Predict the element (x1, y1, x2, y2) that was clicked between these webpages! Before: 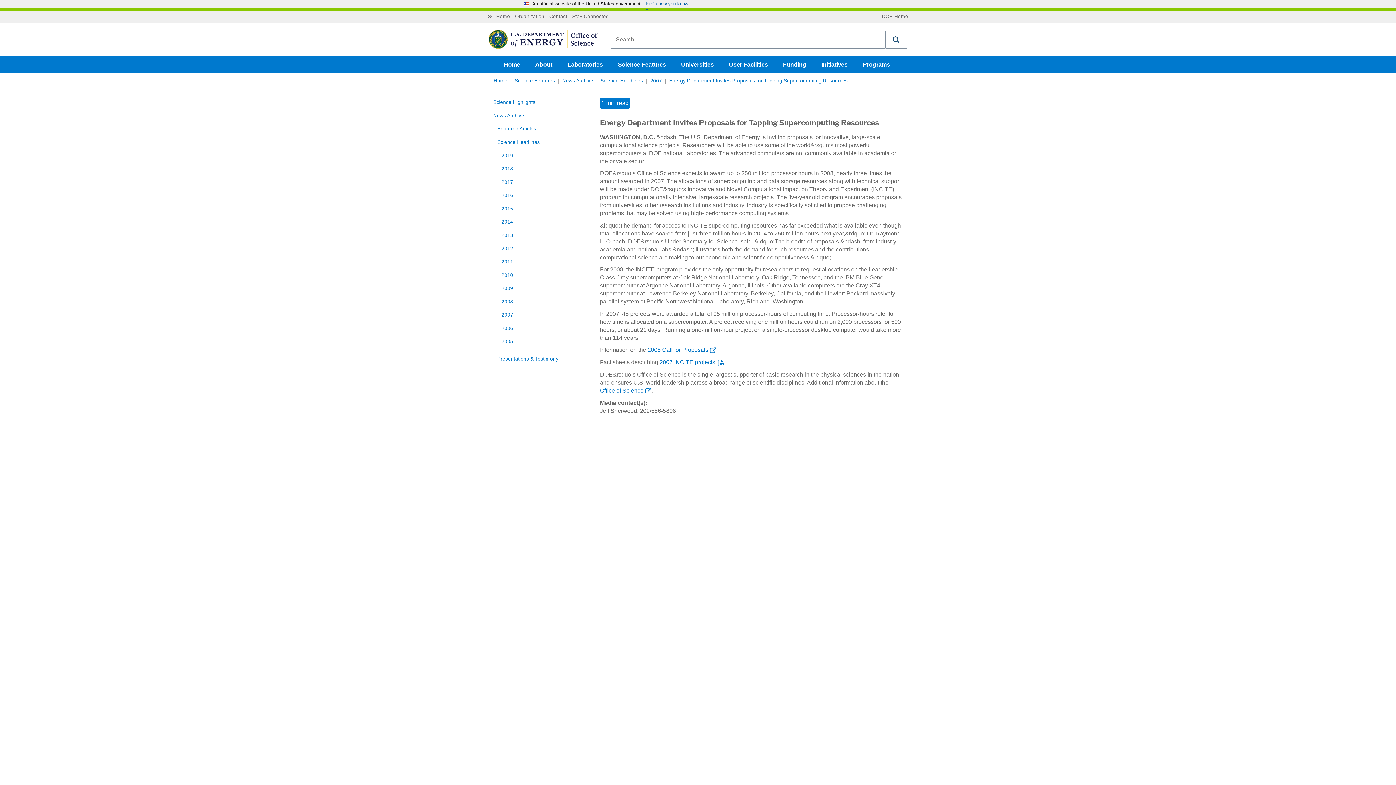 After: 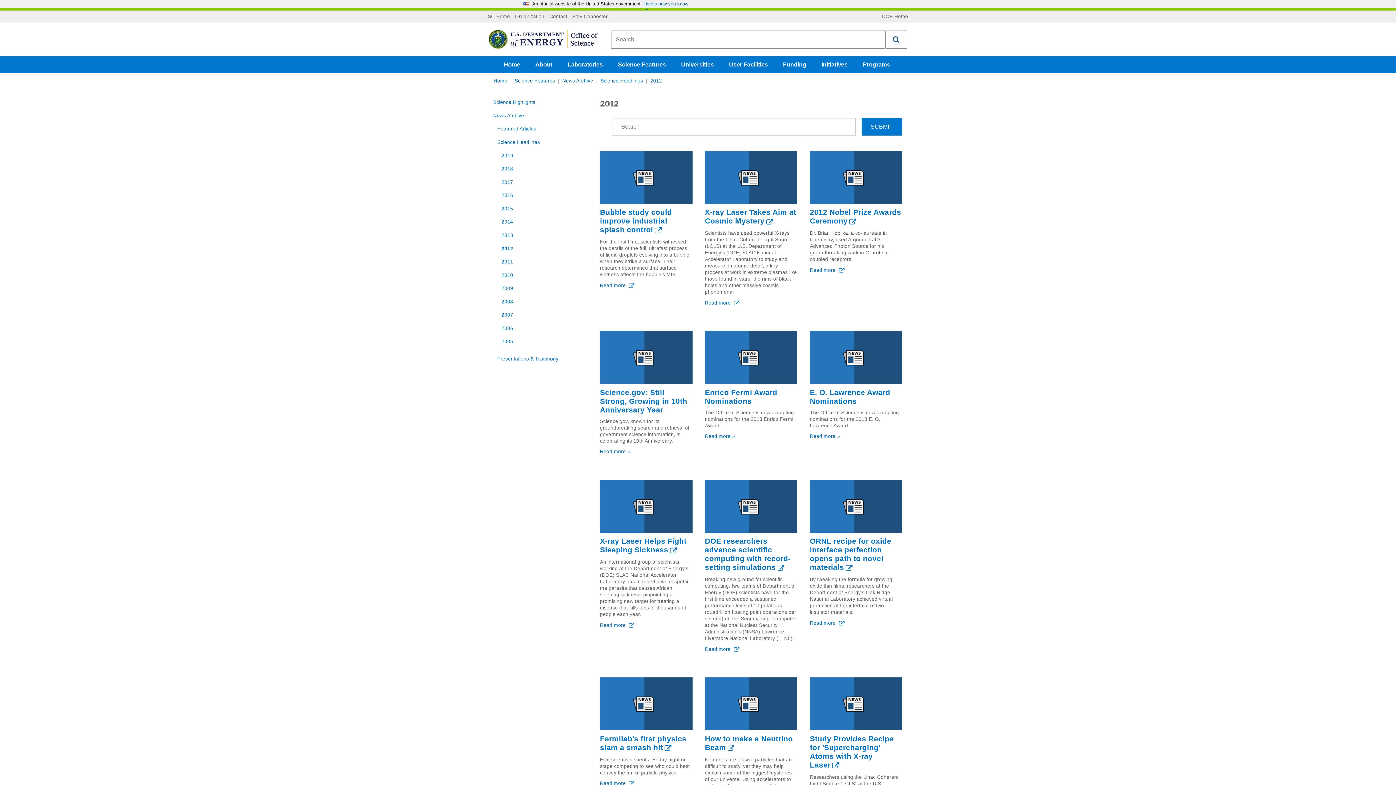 Action: label: 2012 bbox: (497, 242, 587, 255)